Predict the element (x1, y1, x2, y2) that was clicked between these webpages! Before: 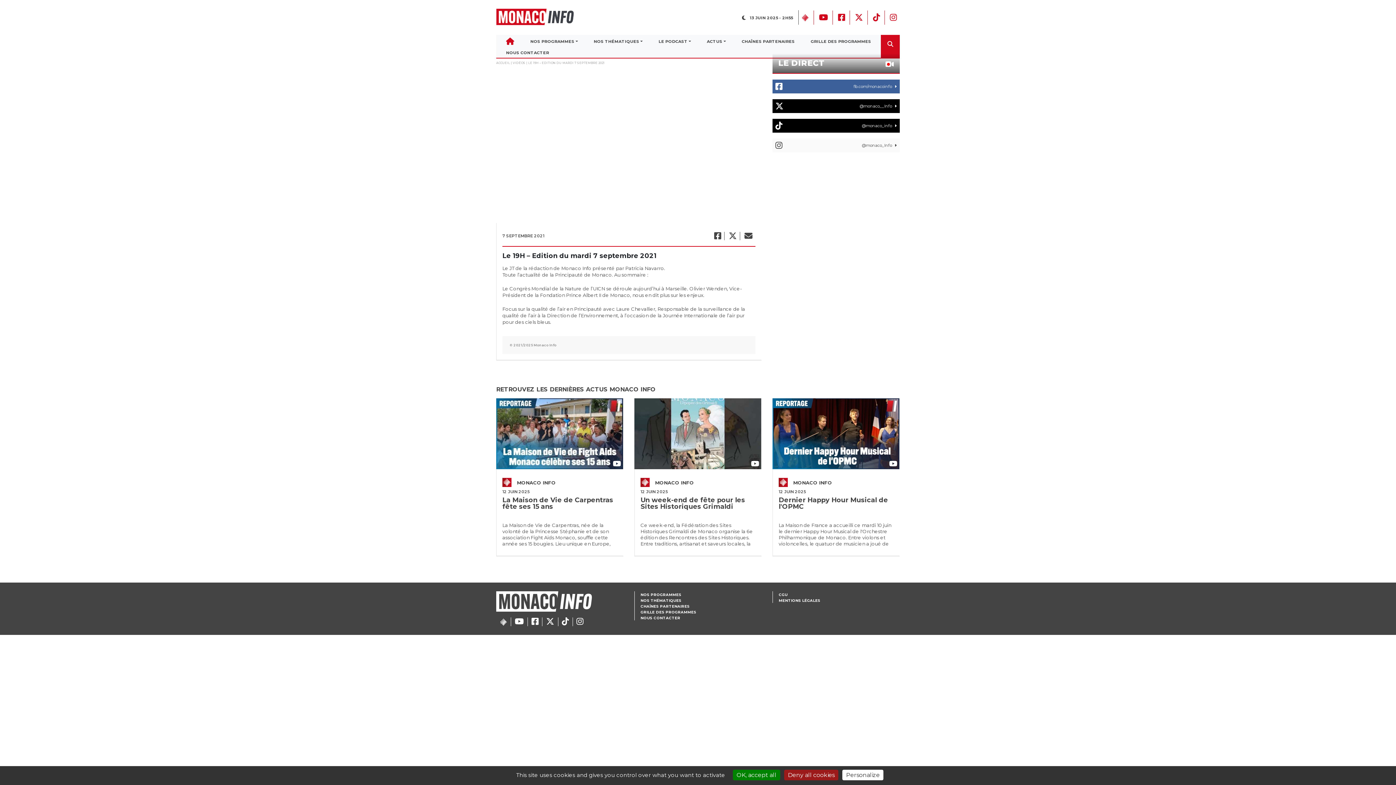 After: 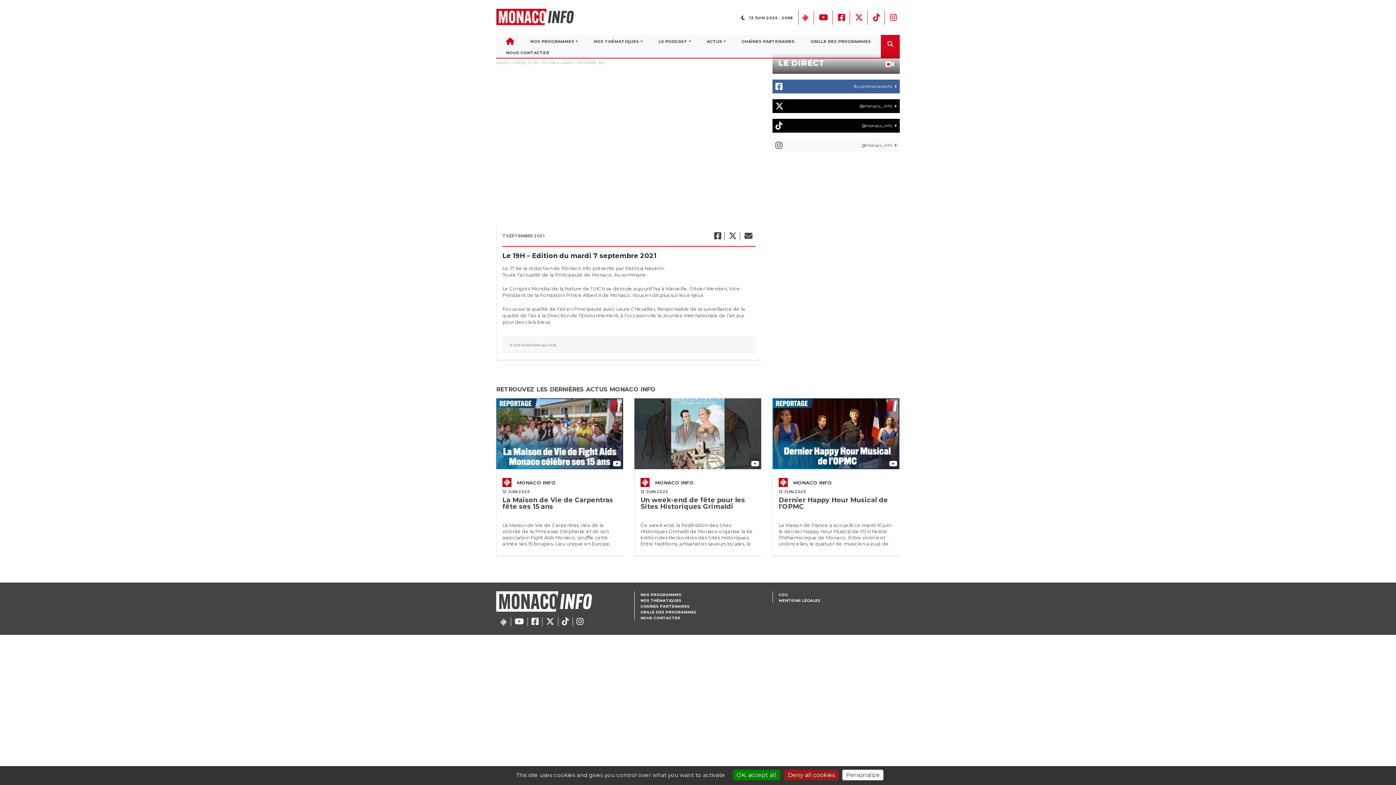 Action: bbox: (801, 12, 809, 22)